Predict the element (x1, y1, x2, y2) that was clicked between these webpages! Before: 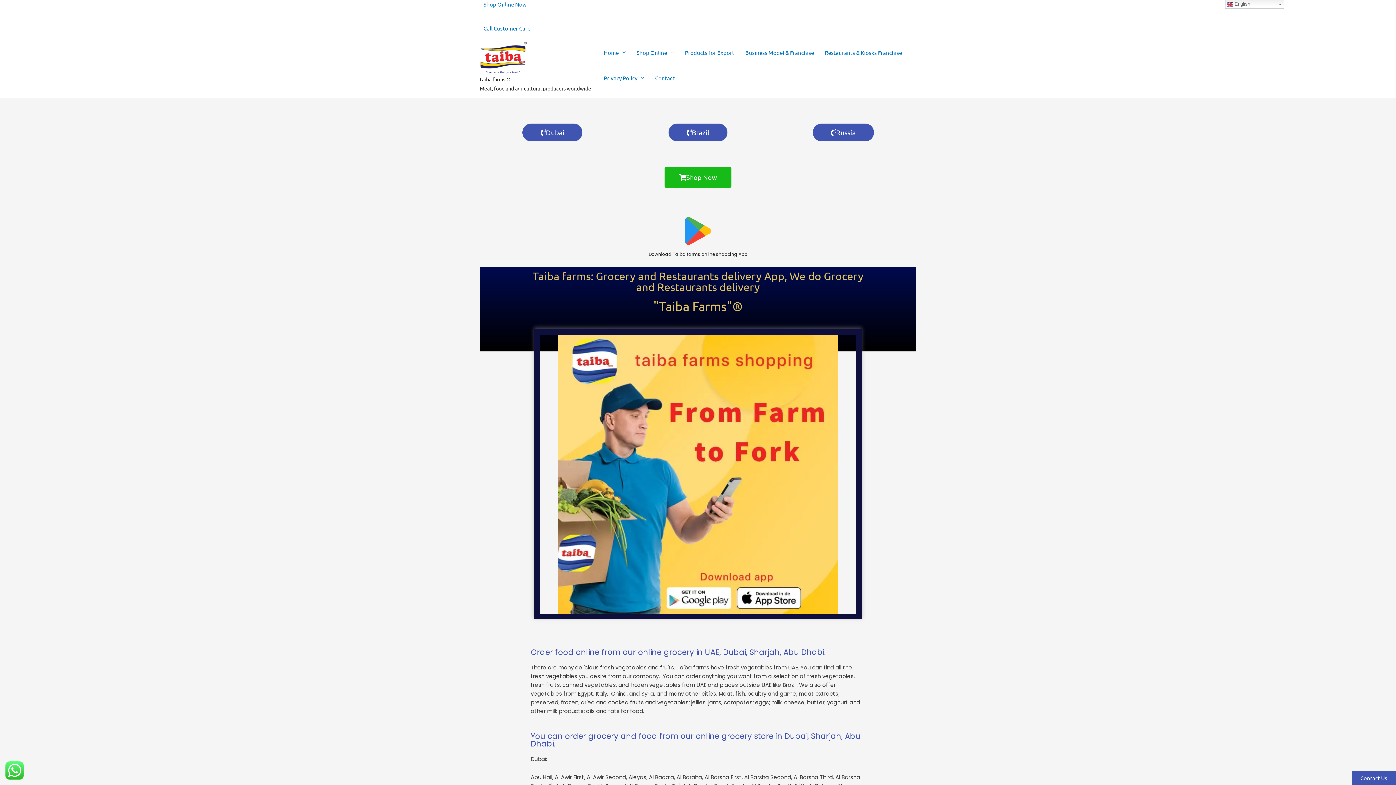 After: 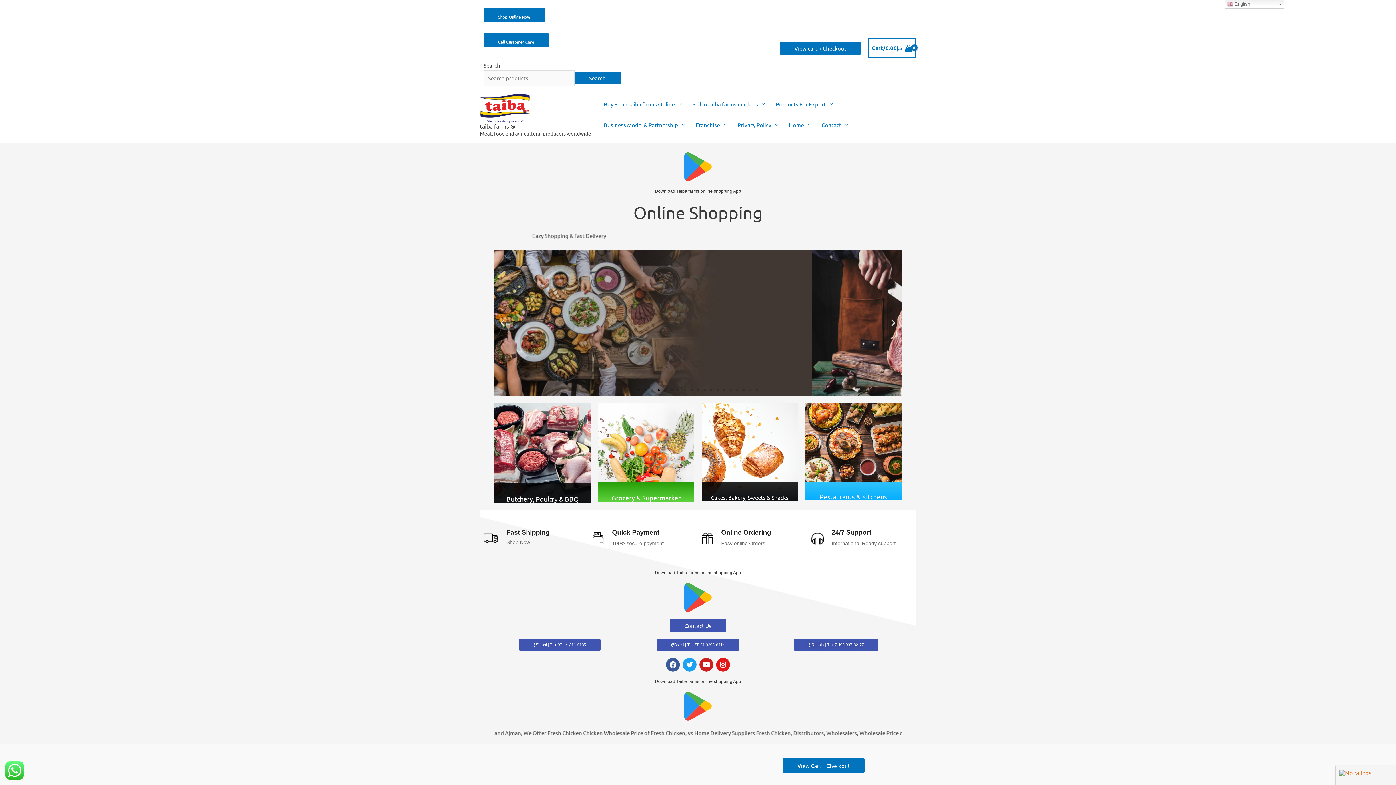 Action: bbox: (483, 0, 526, 7) label: Shop Online Now